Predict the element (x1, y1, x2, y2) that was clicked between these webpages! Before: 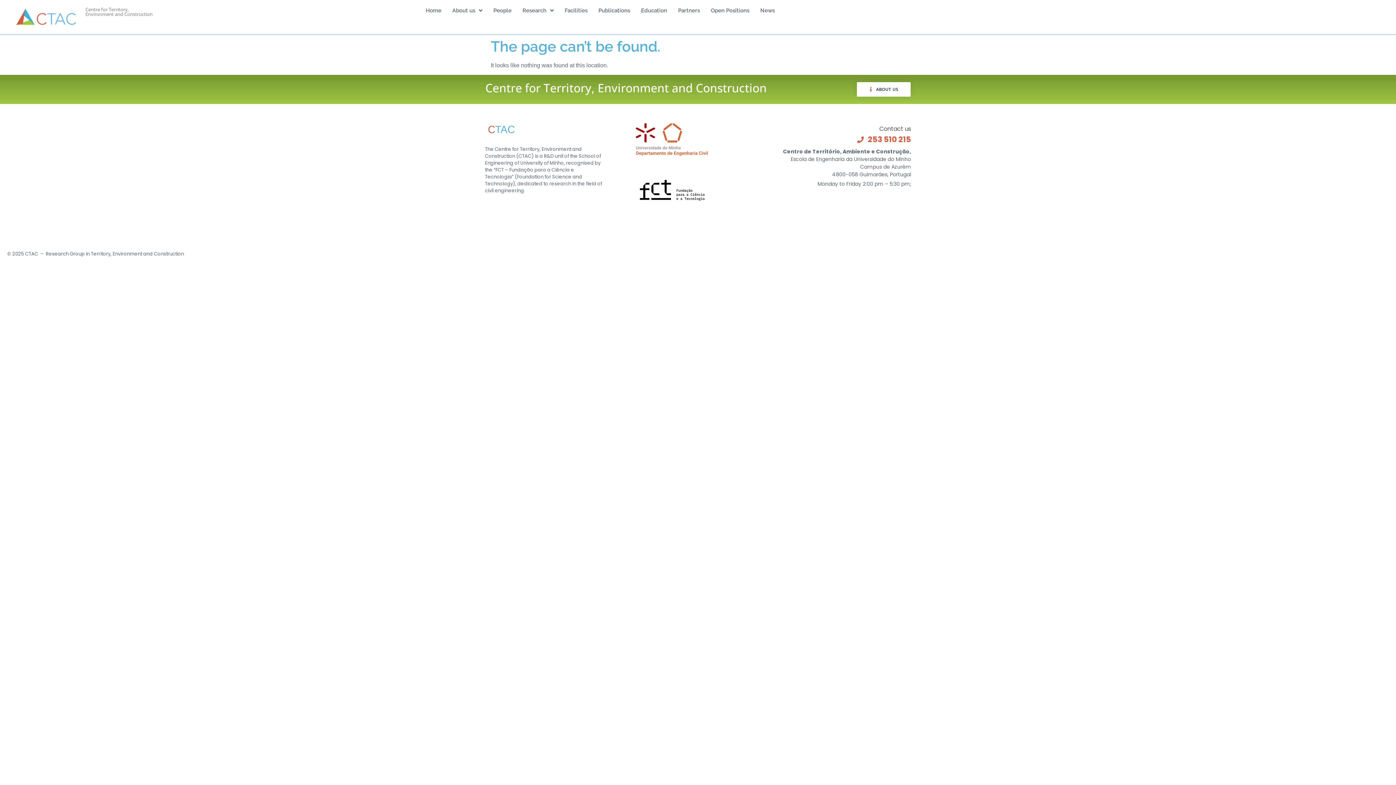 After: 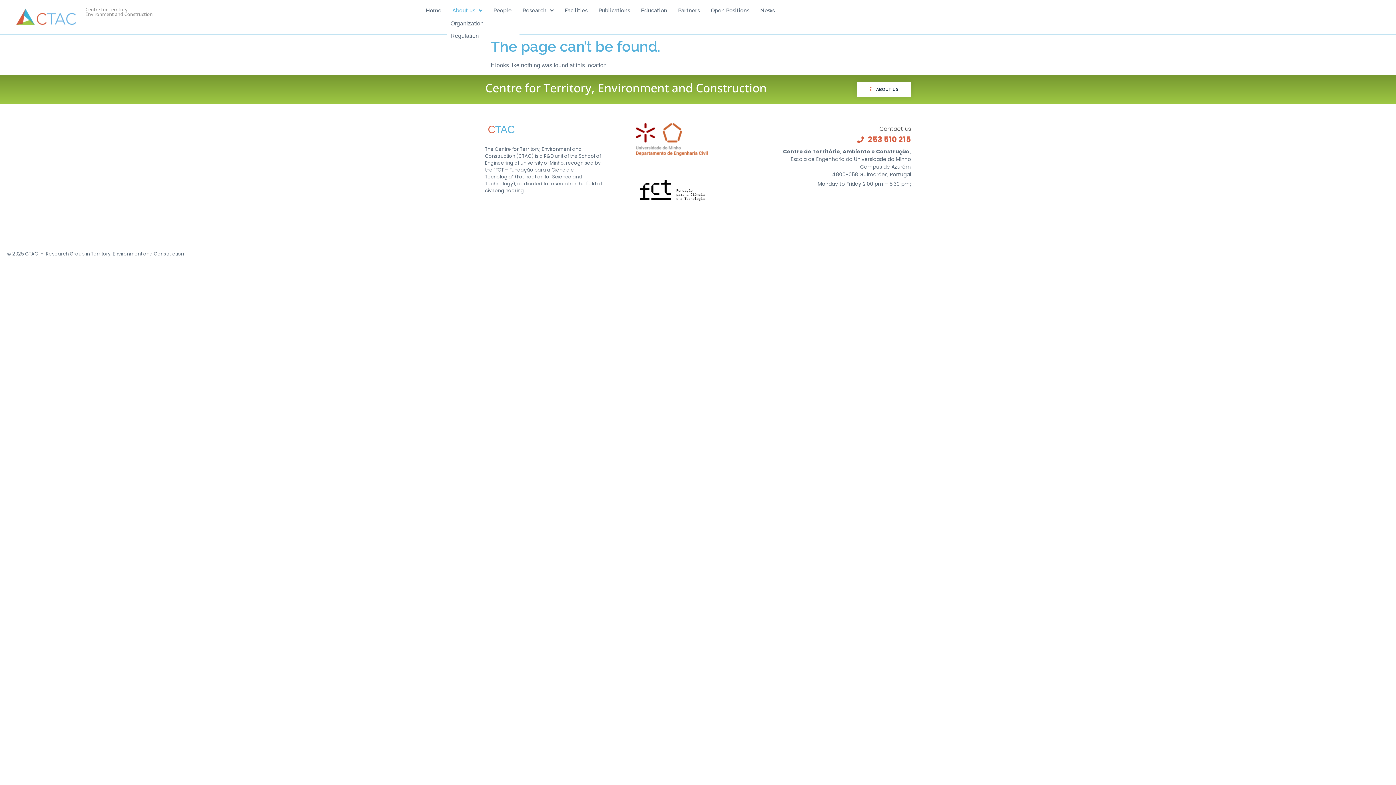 Action: bbox: (447, 3, 488, 17) label: About us